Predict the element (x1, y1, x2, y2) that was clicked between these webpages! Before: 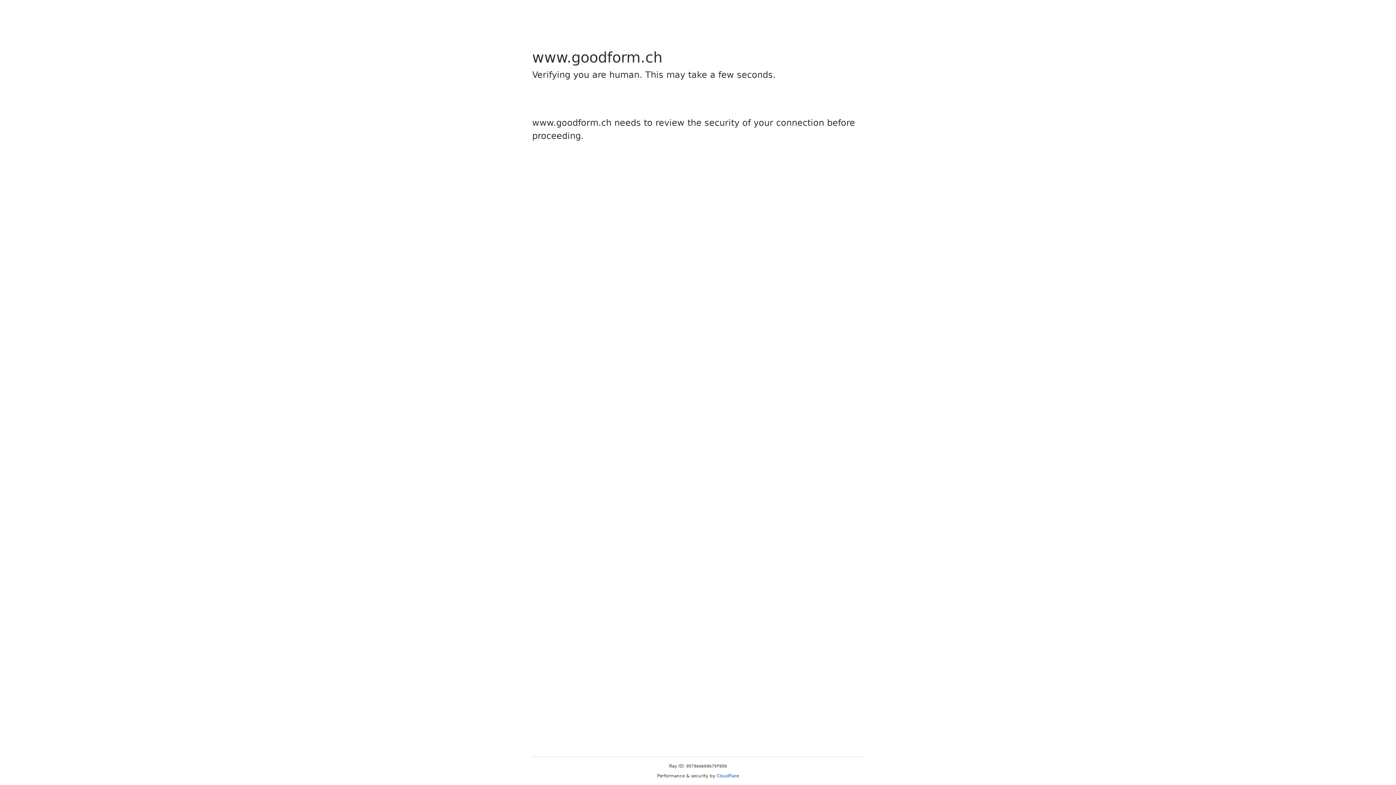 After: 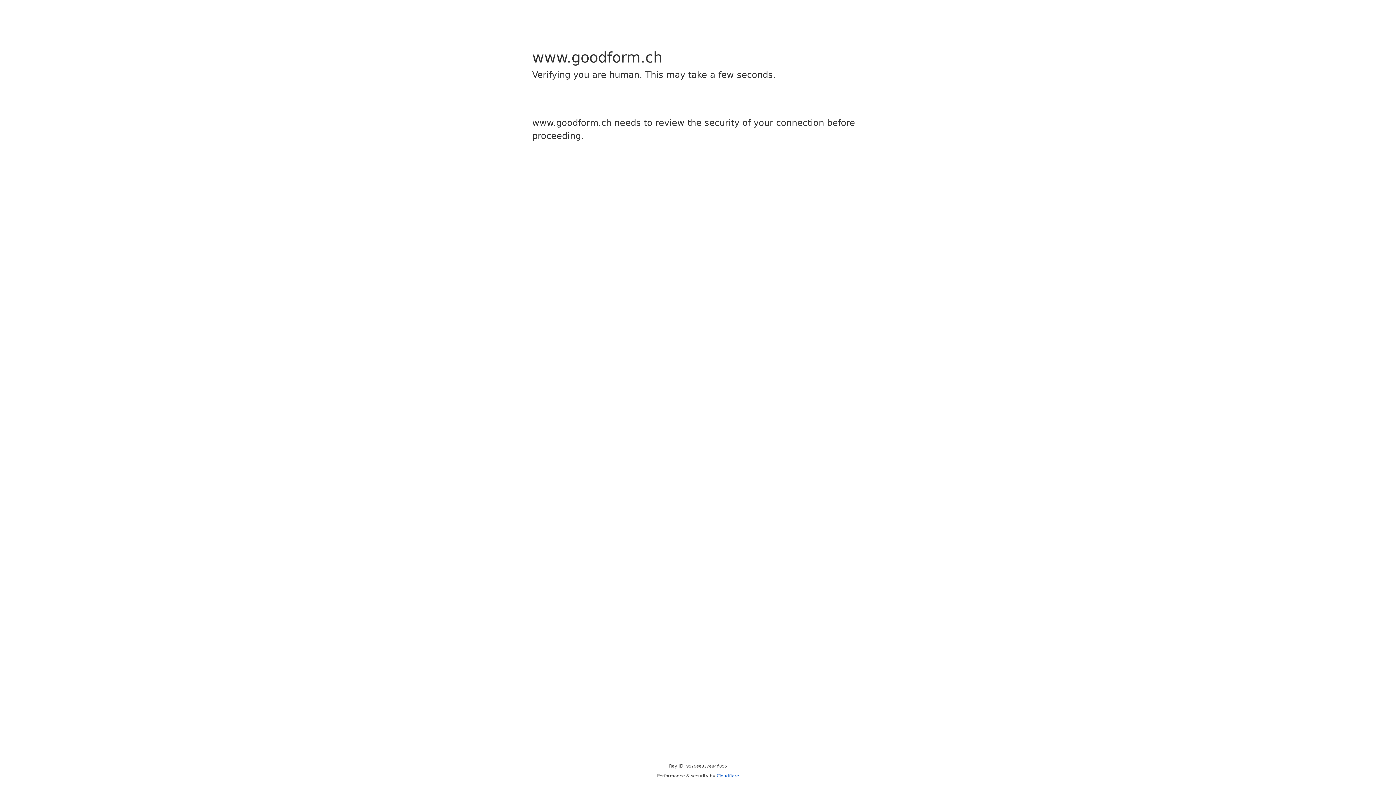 Action: label: Cloudflare bbox: (716, 773, 739, 778)